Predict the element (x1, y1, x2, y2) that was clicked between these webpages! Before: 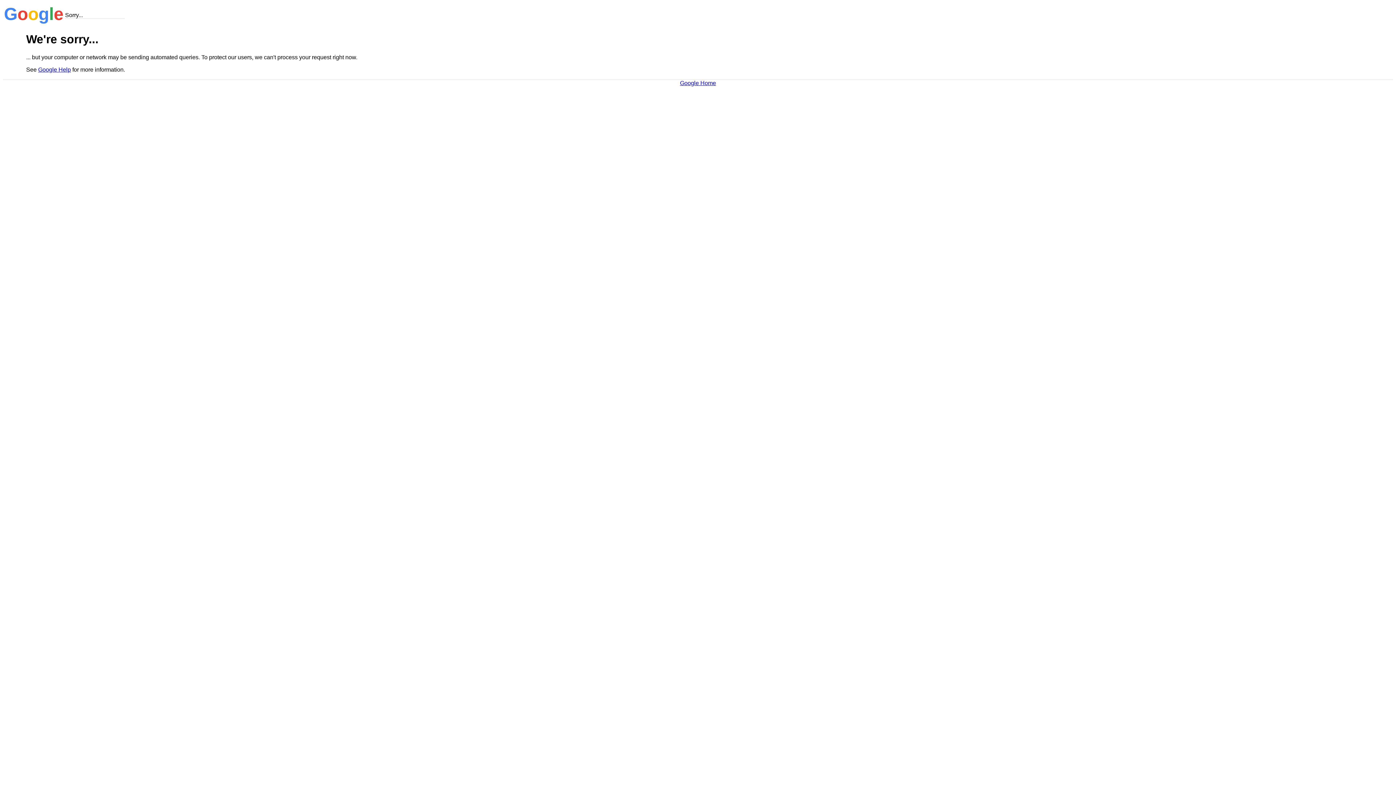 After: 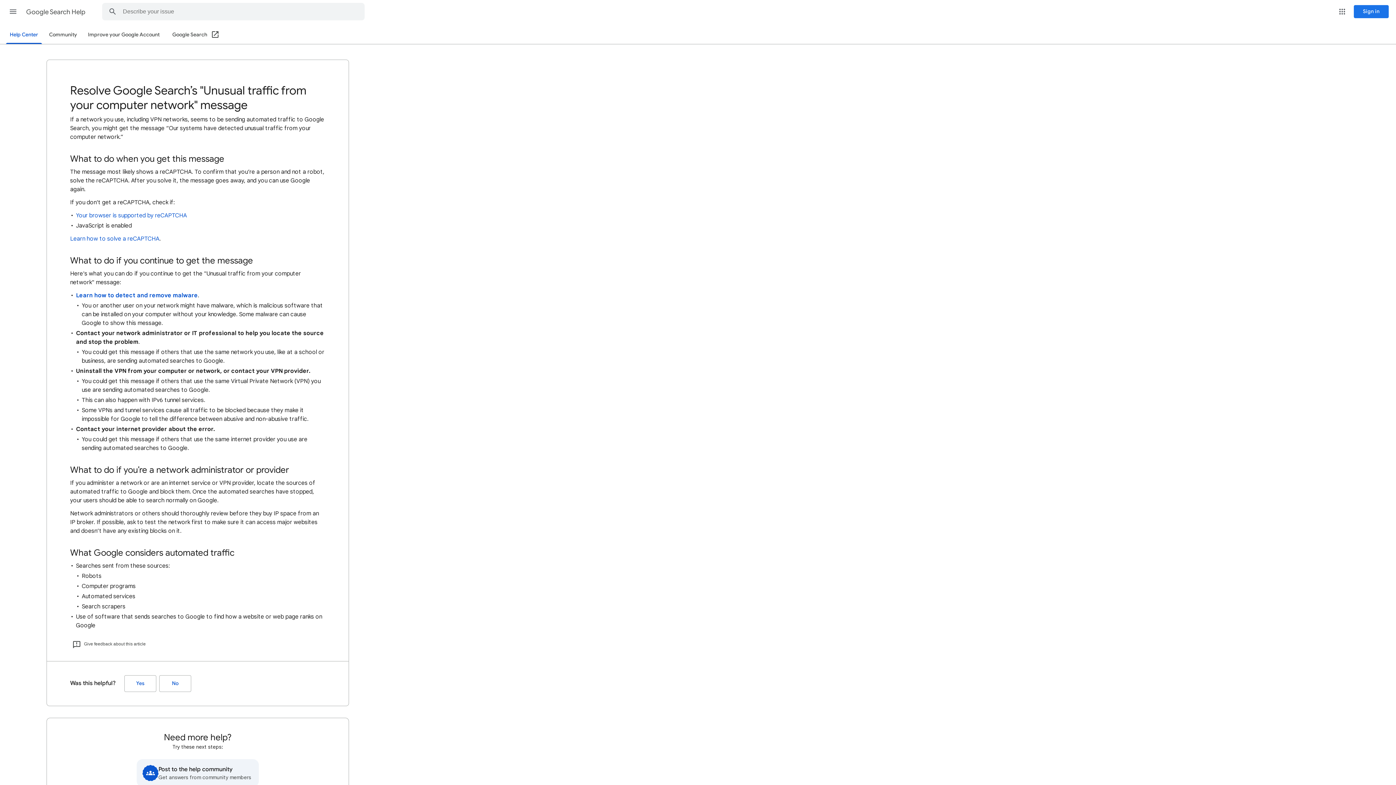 Action: bbox: (38, 66, 70, 72) label: Google Help